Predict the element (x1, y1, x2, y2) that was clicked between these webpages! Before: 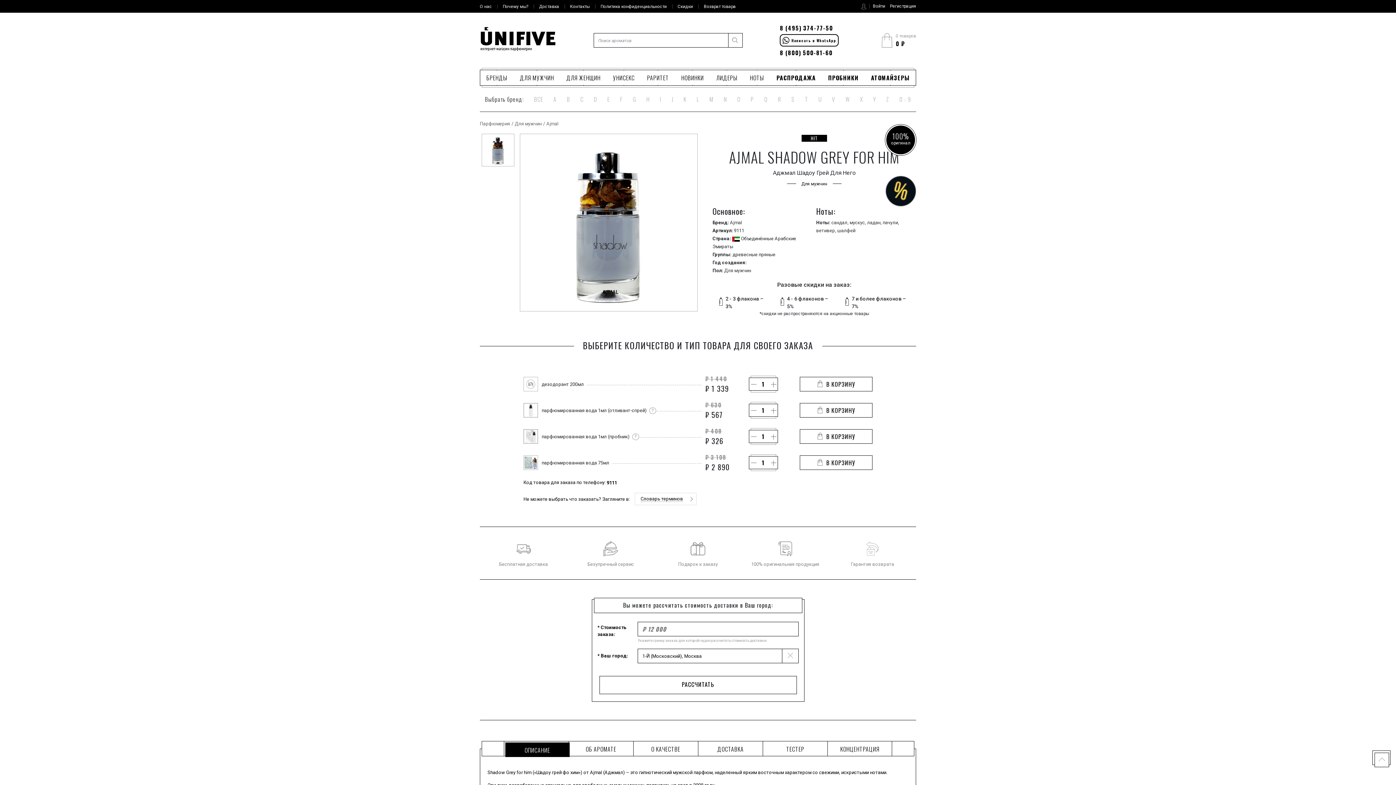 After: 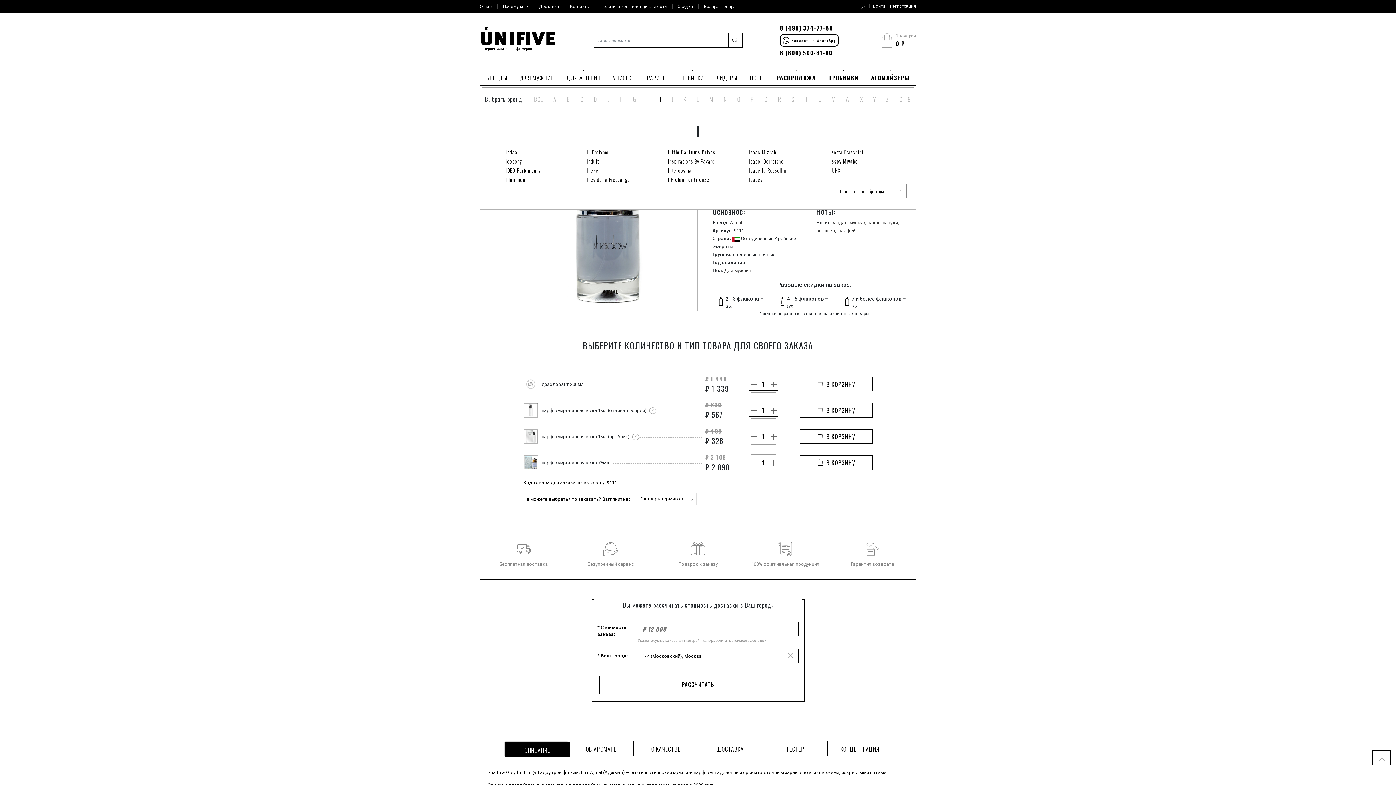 Action: label: I bbox: (654, 94, 666, 103)